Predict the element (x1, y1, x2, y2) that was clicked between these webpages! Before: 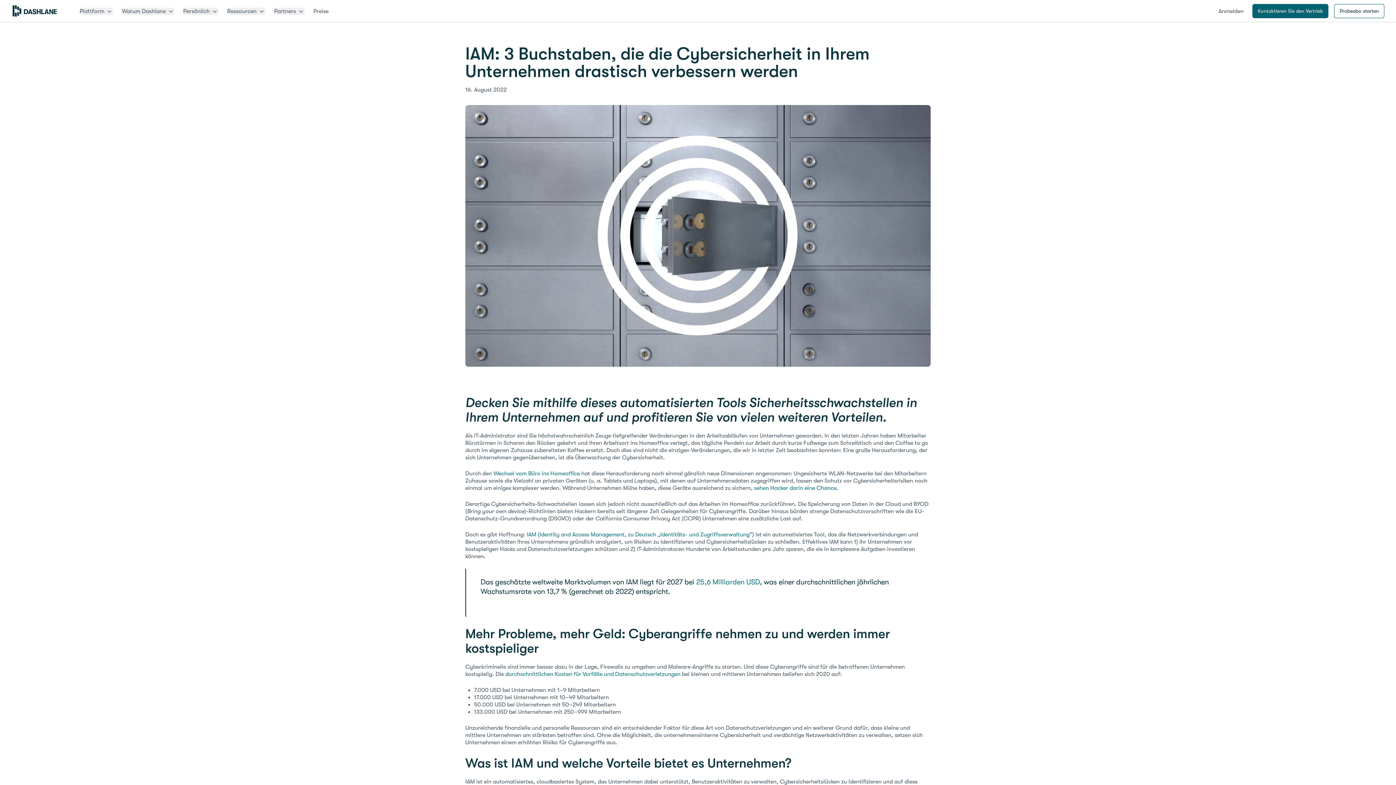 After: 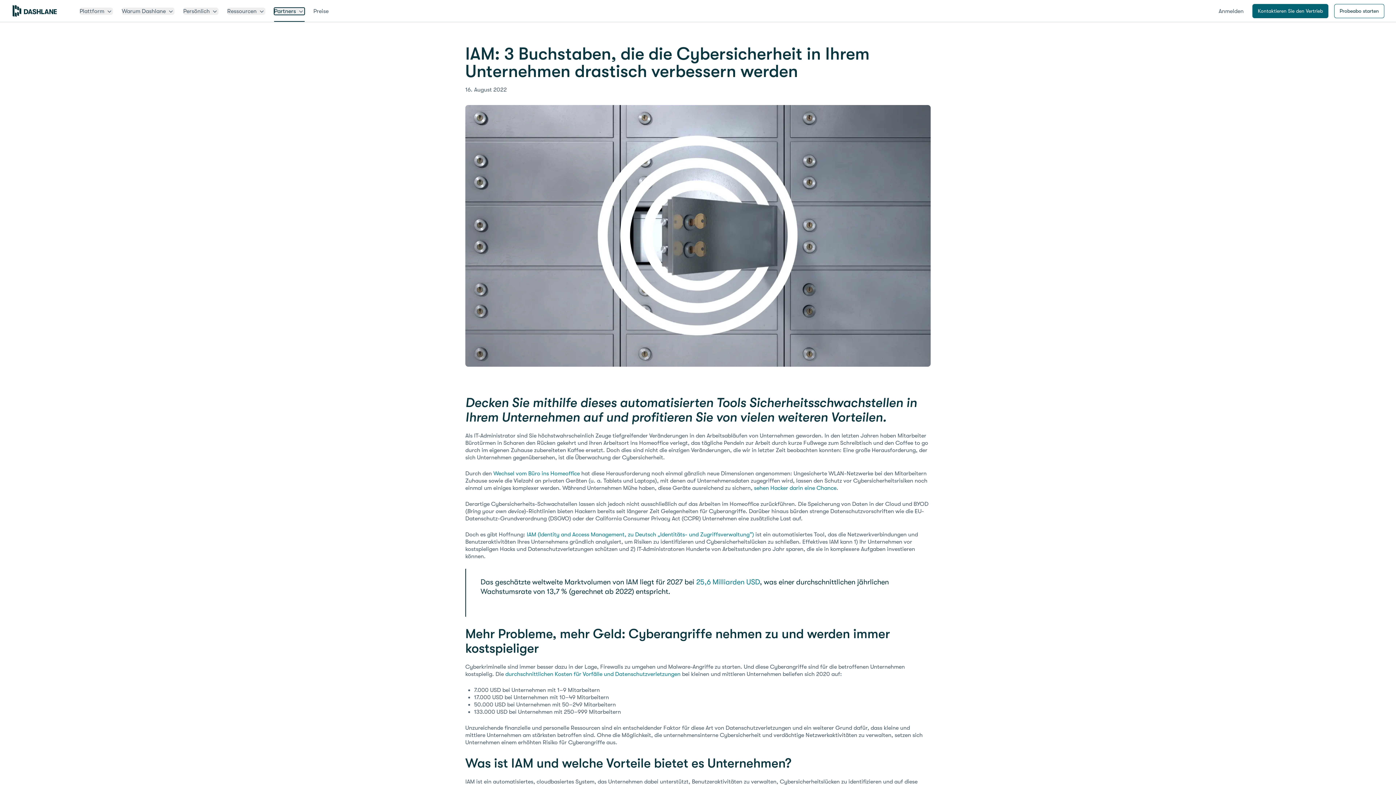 Action: label: Partners bbox: (274, 7, 304, 14)